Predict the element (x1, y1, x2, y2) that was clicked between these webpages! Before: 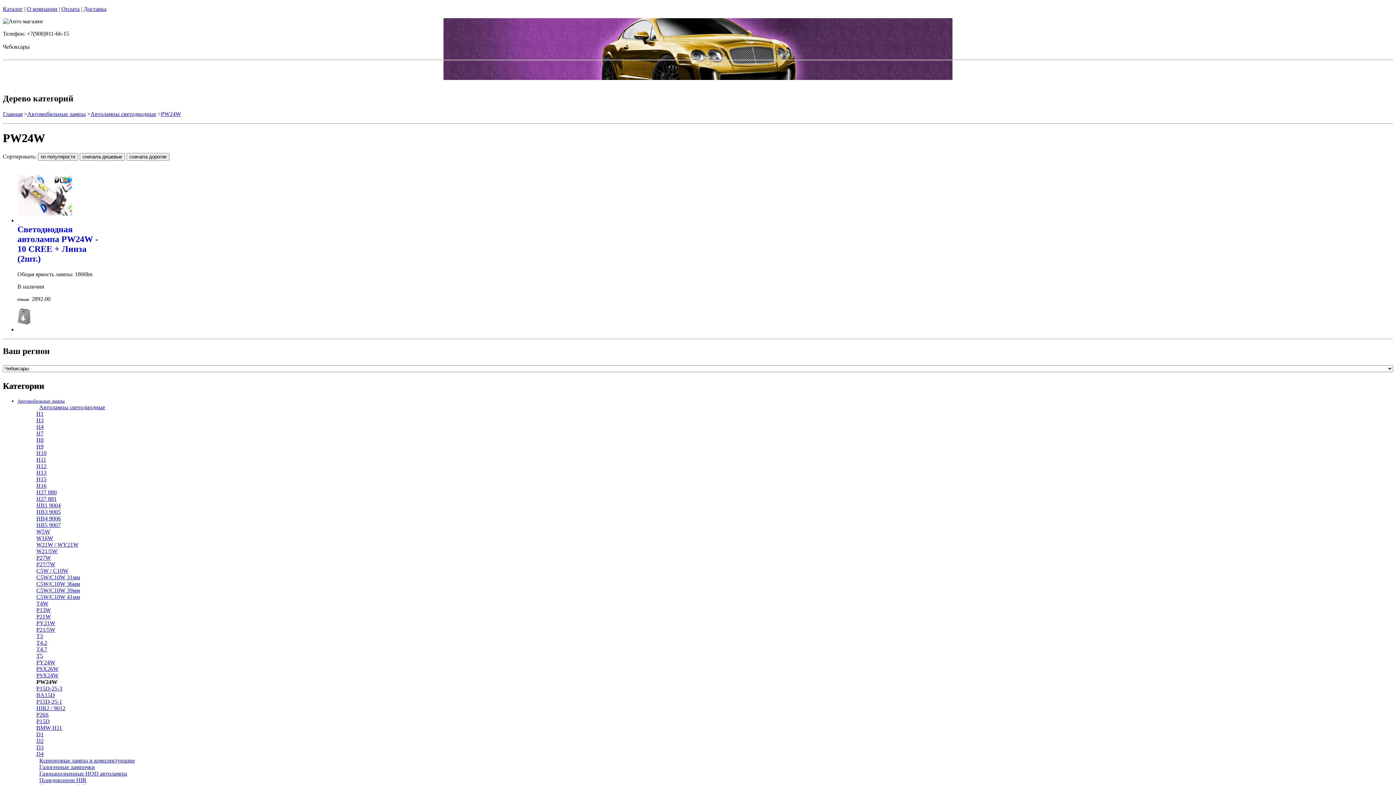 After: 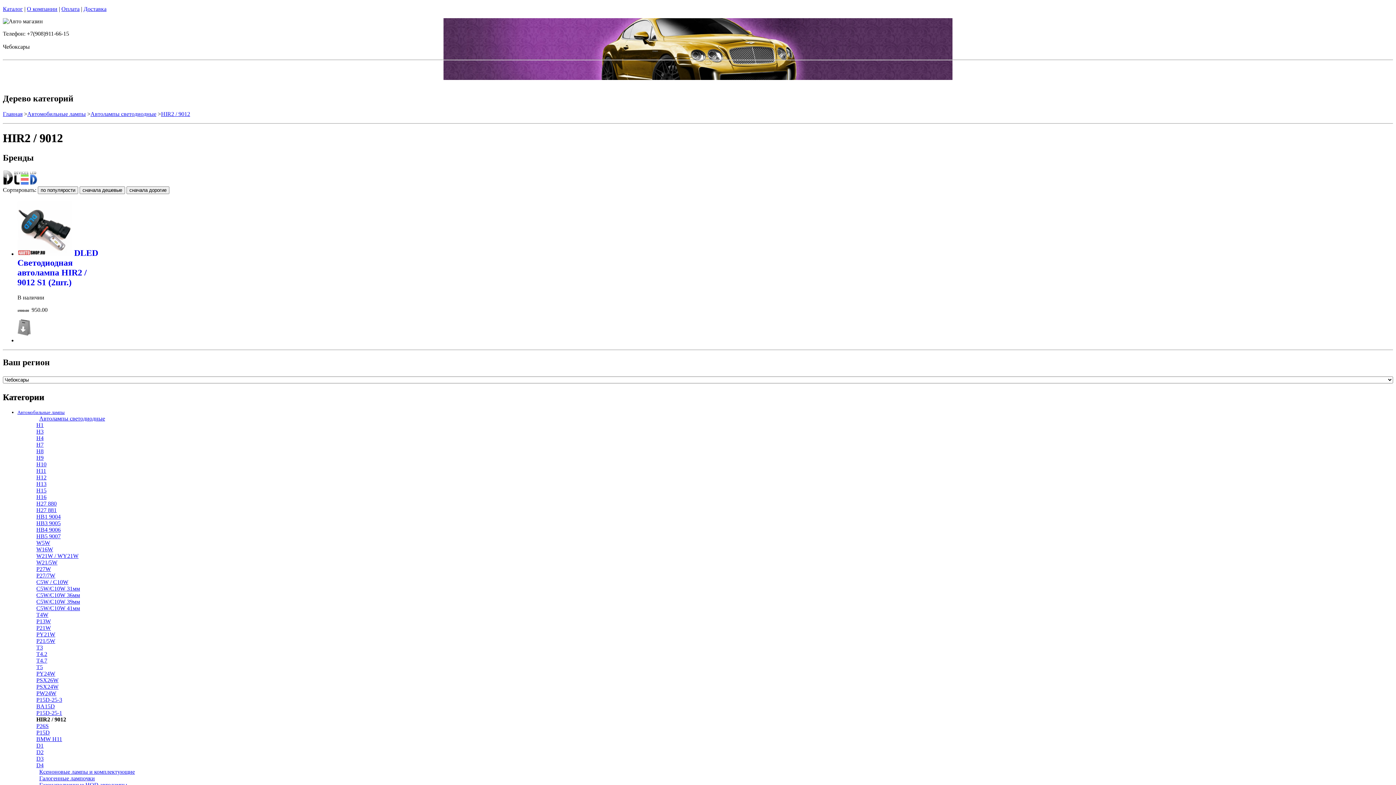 Action: bbox: (36, 705, 65, 711) label: HIR2 / 9012